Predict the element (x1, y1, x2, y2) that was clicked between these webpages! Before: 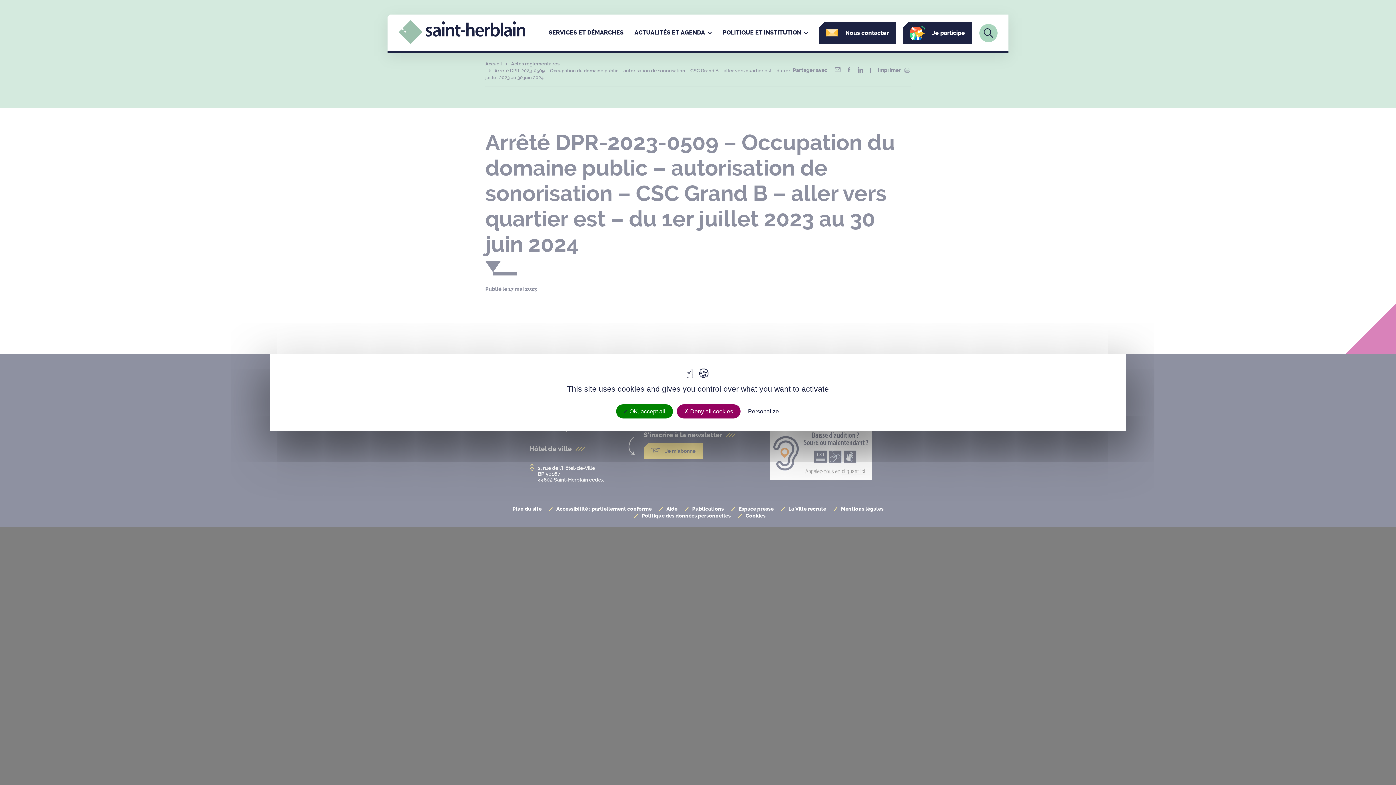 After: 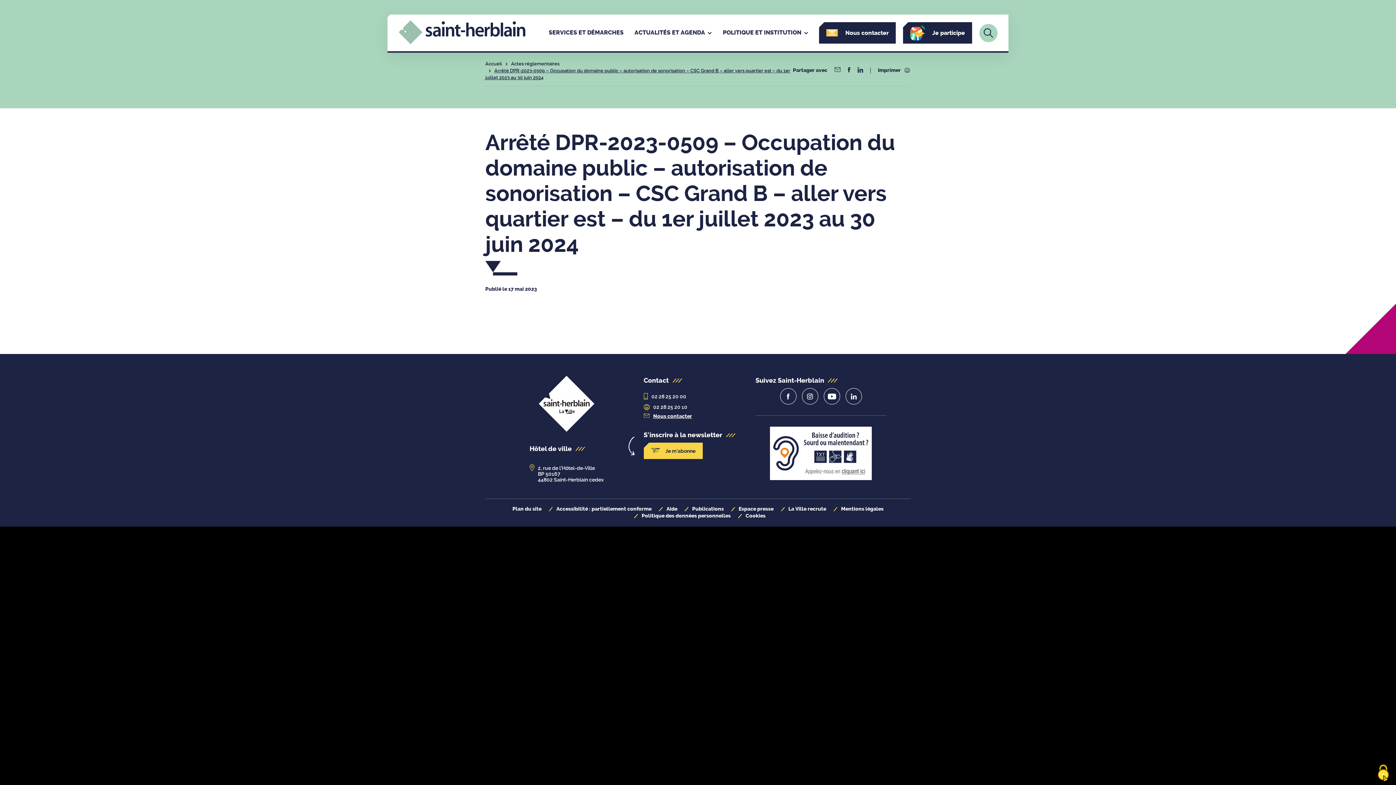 Action: bbox: (616, 404, 672, 418) label:  OK, accept all